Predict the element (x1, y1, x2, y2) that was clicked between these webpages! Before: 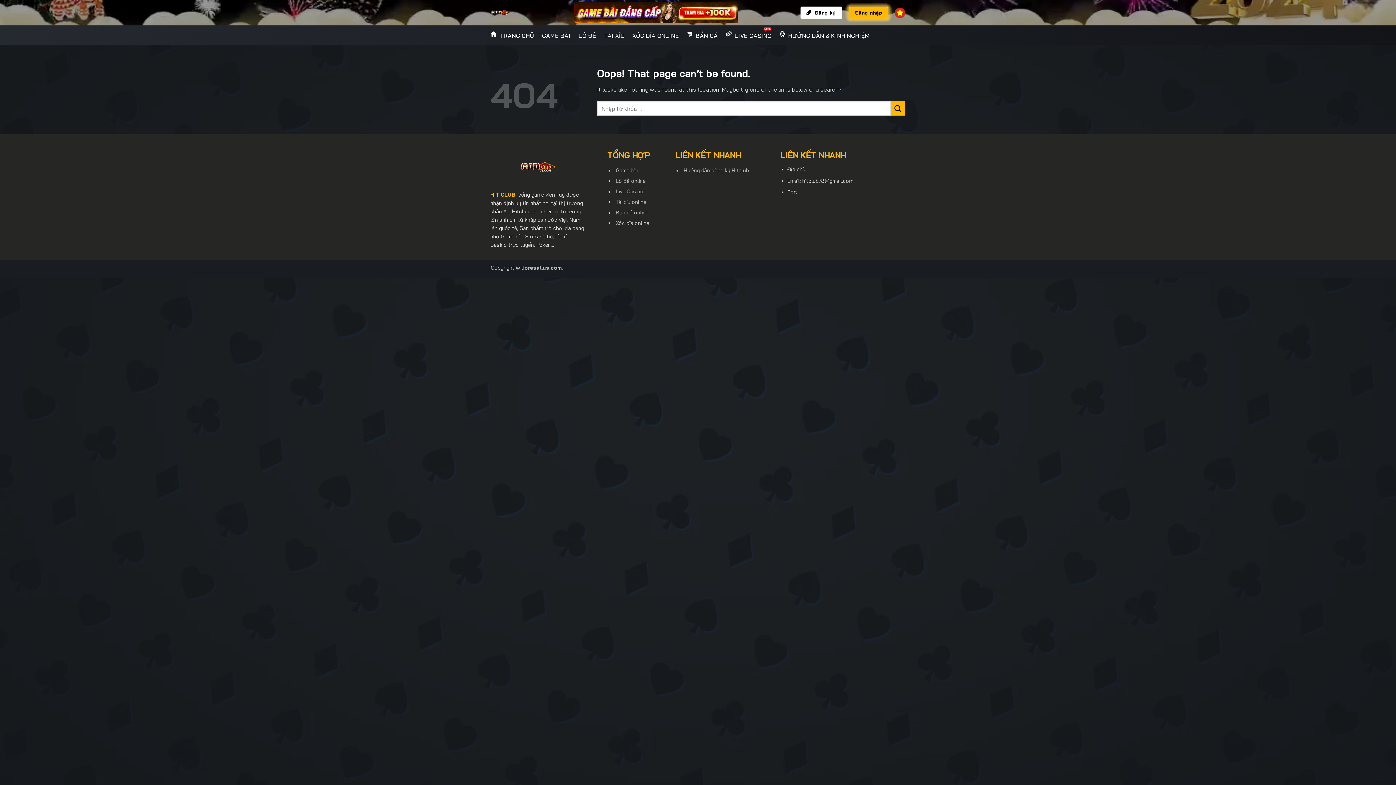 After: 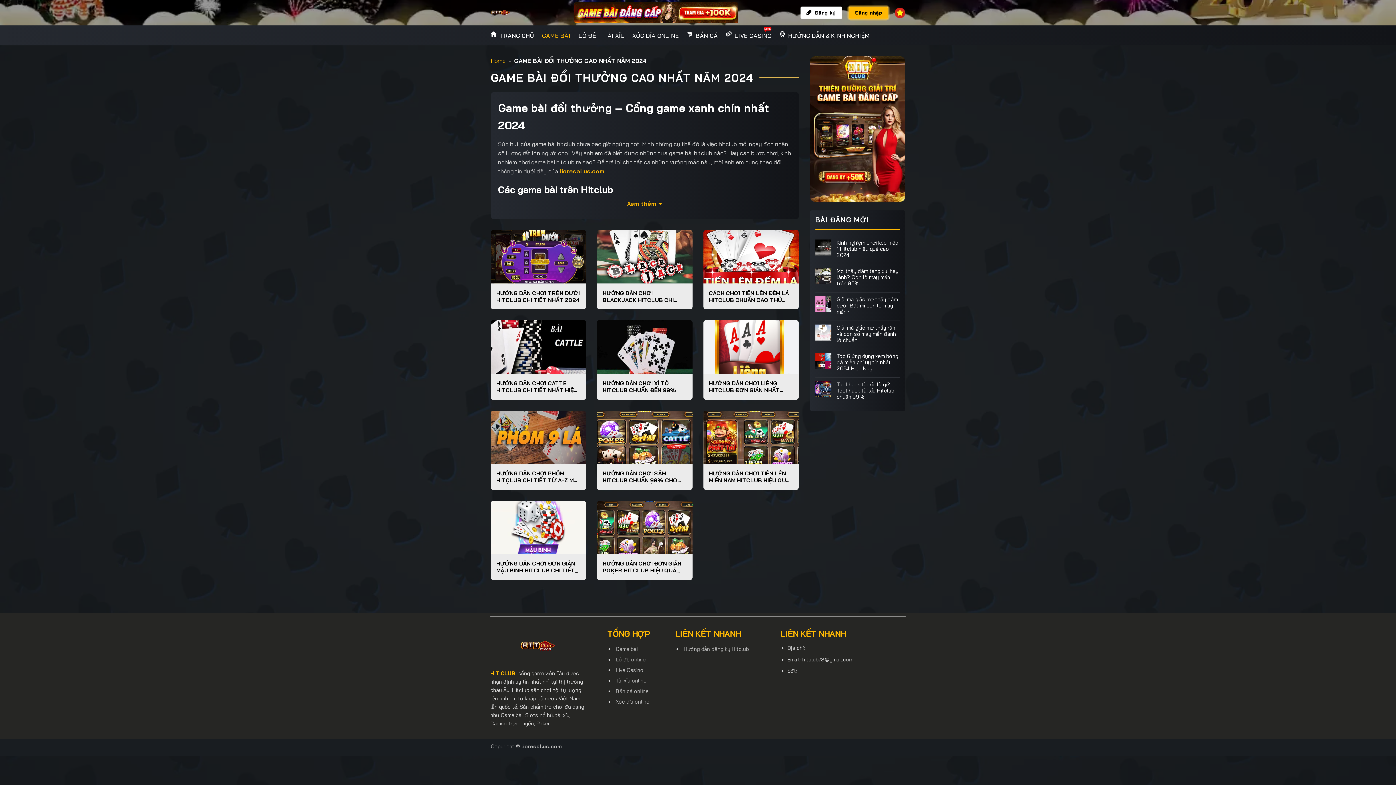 Action: bbox: (542, 28, 570, 42) label: GAME BÀI